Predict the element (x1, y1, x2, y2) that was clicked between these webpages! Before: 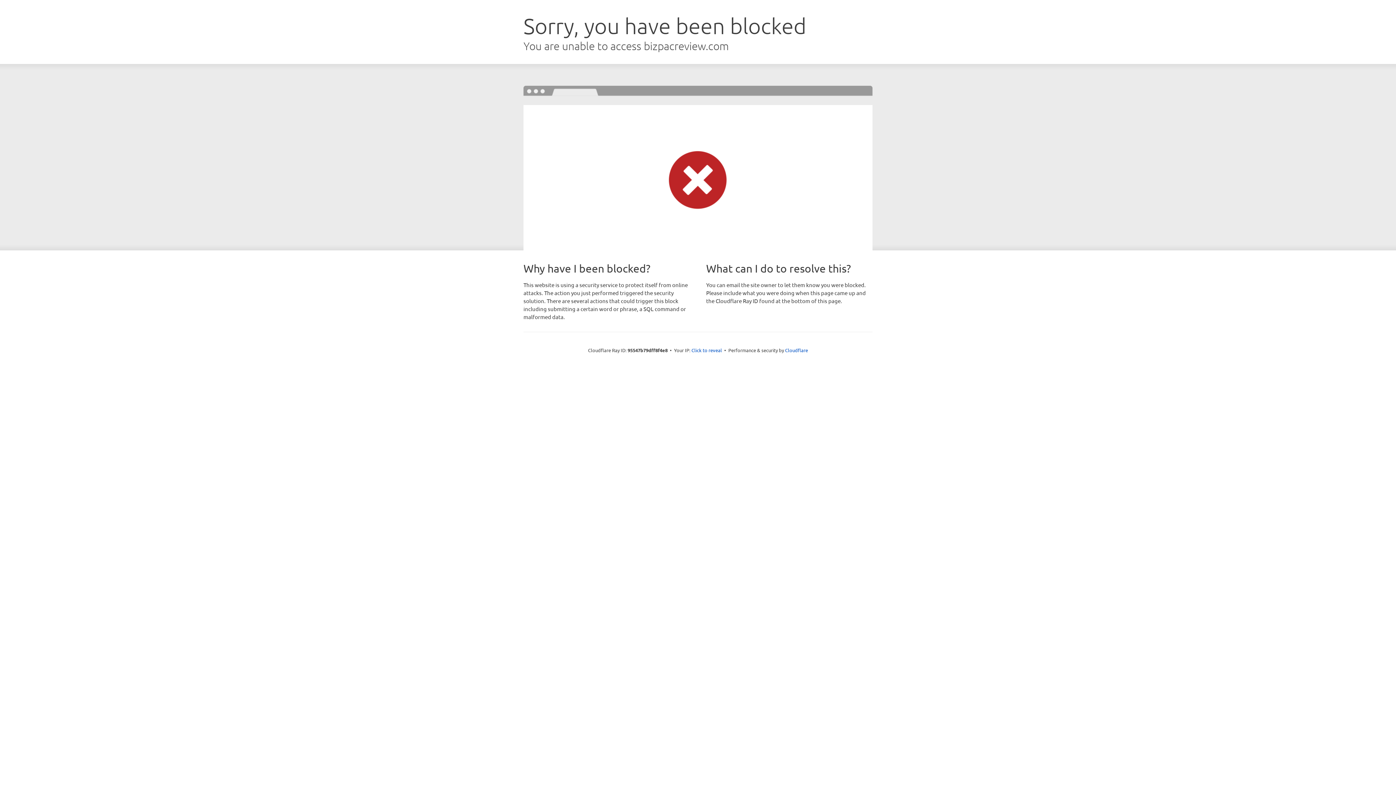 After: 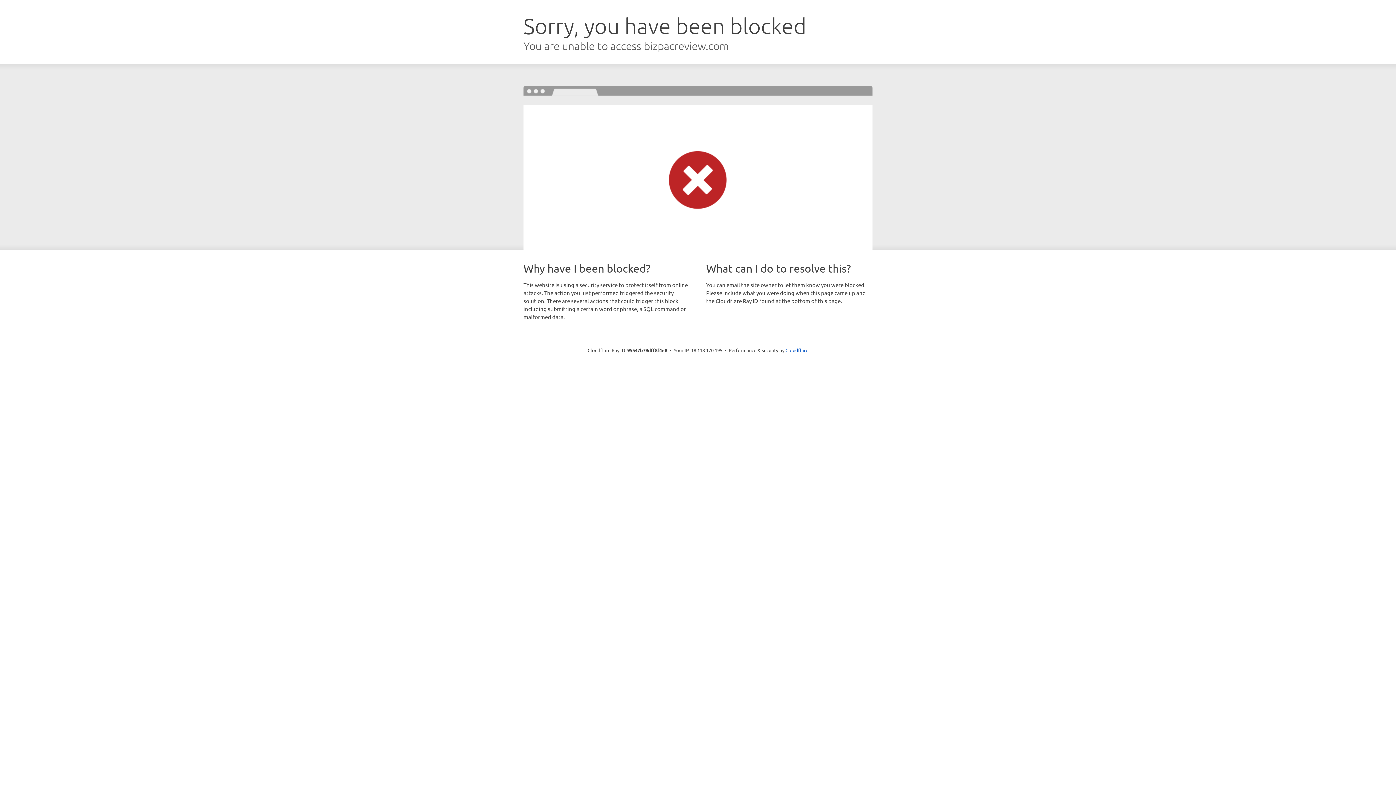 Action: bbox: (691, 346, 722, 353) label: Click to reveal